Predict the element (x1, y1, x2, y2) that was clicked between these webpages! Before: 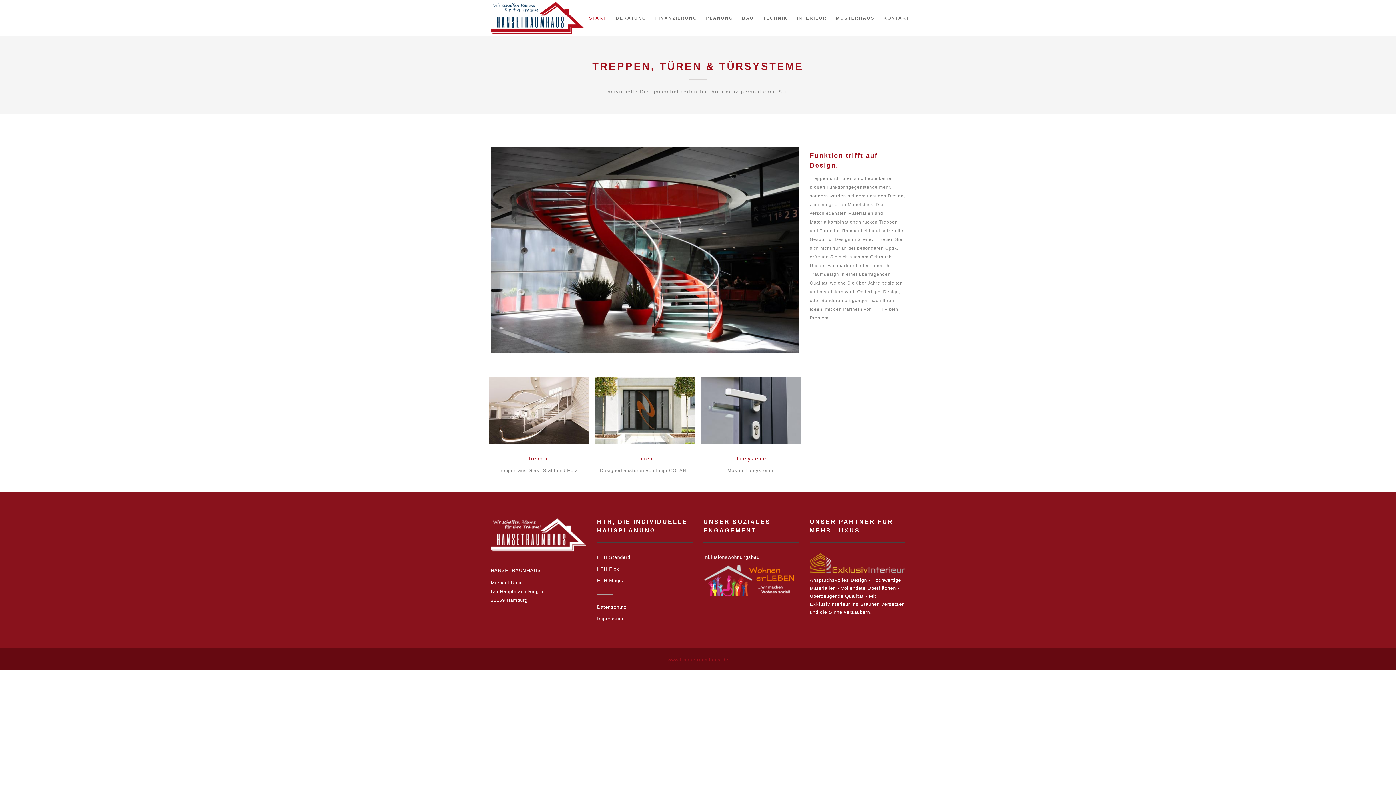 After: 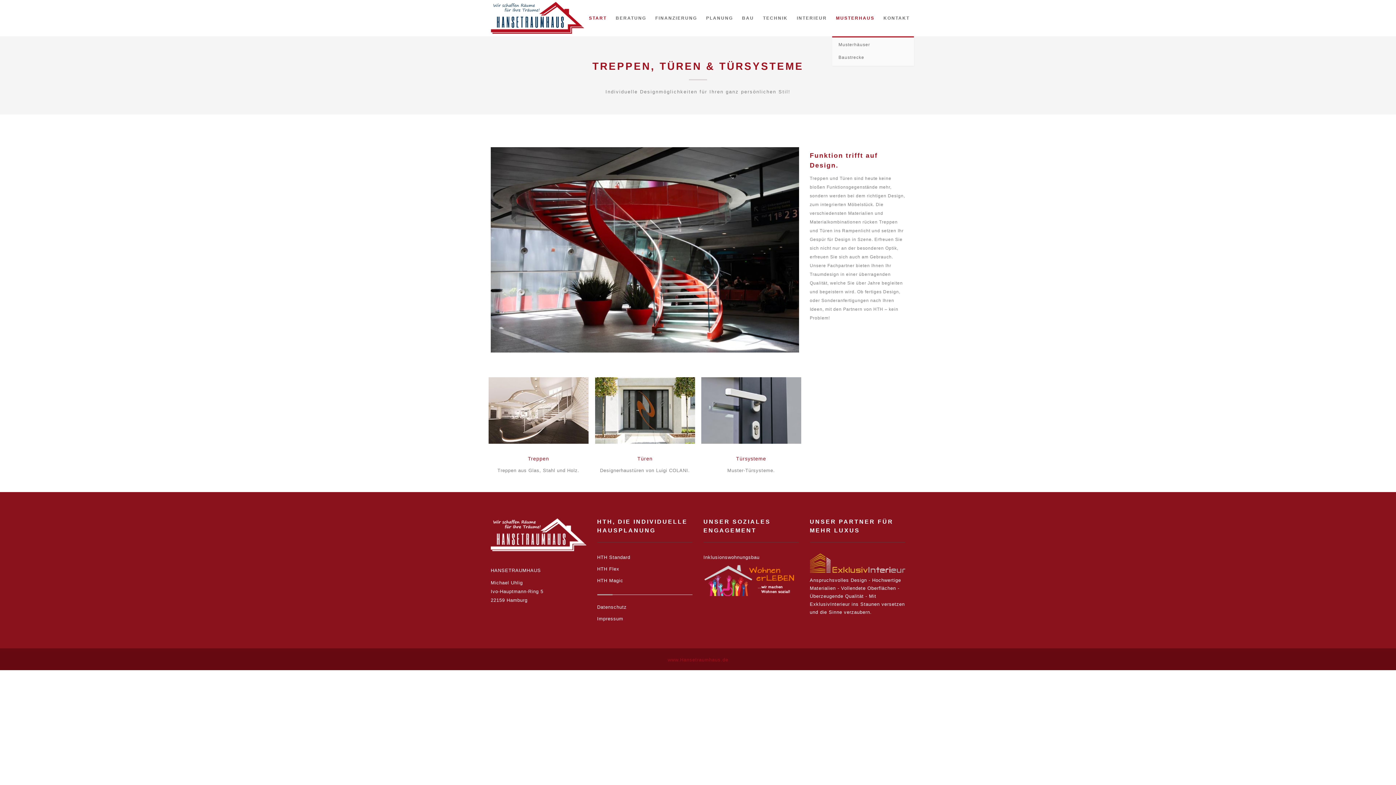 Action: label: MUSTERHAUS bbox: (832, 3, 878, 32)